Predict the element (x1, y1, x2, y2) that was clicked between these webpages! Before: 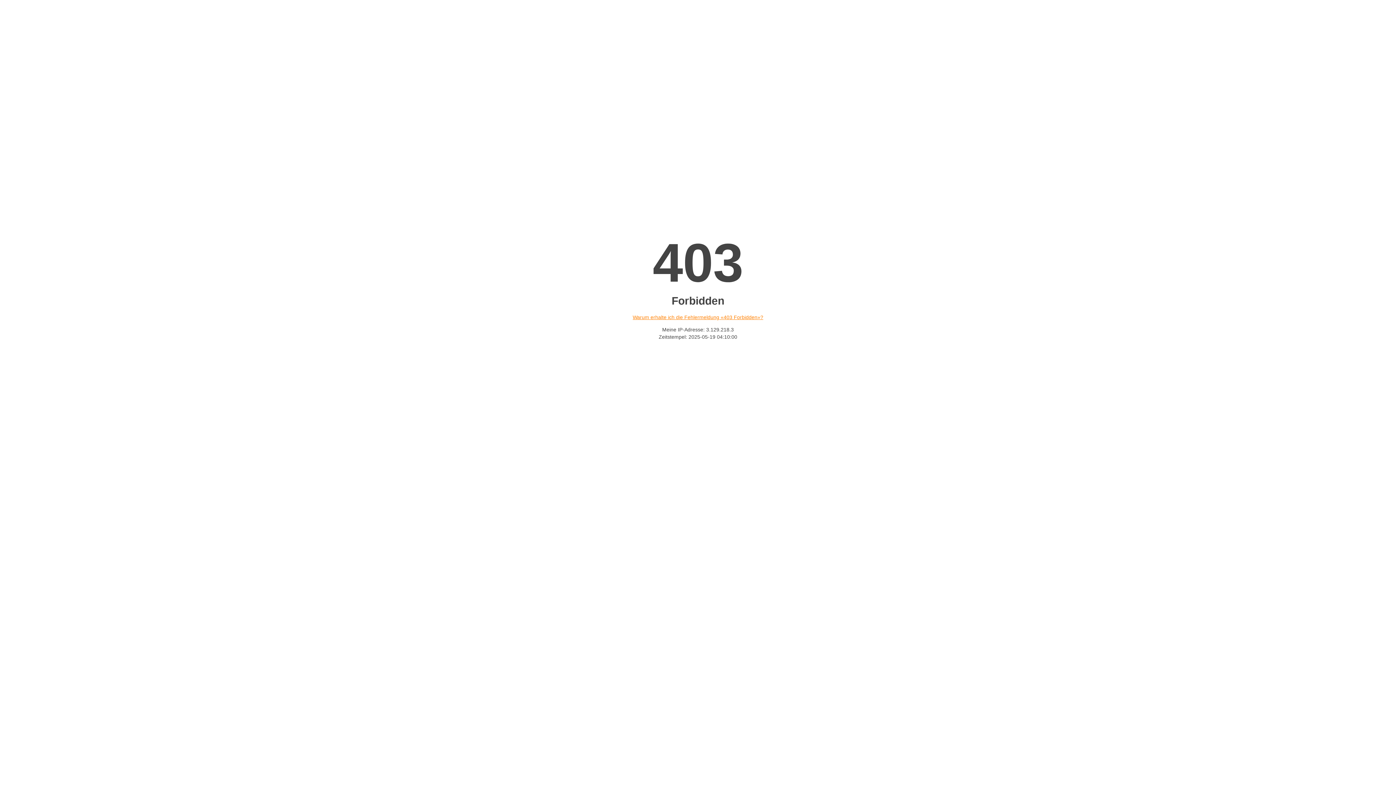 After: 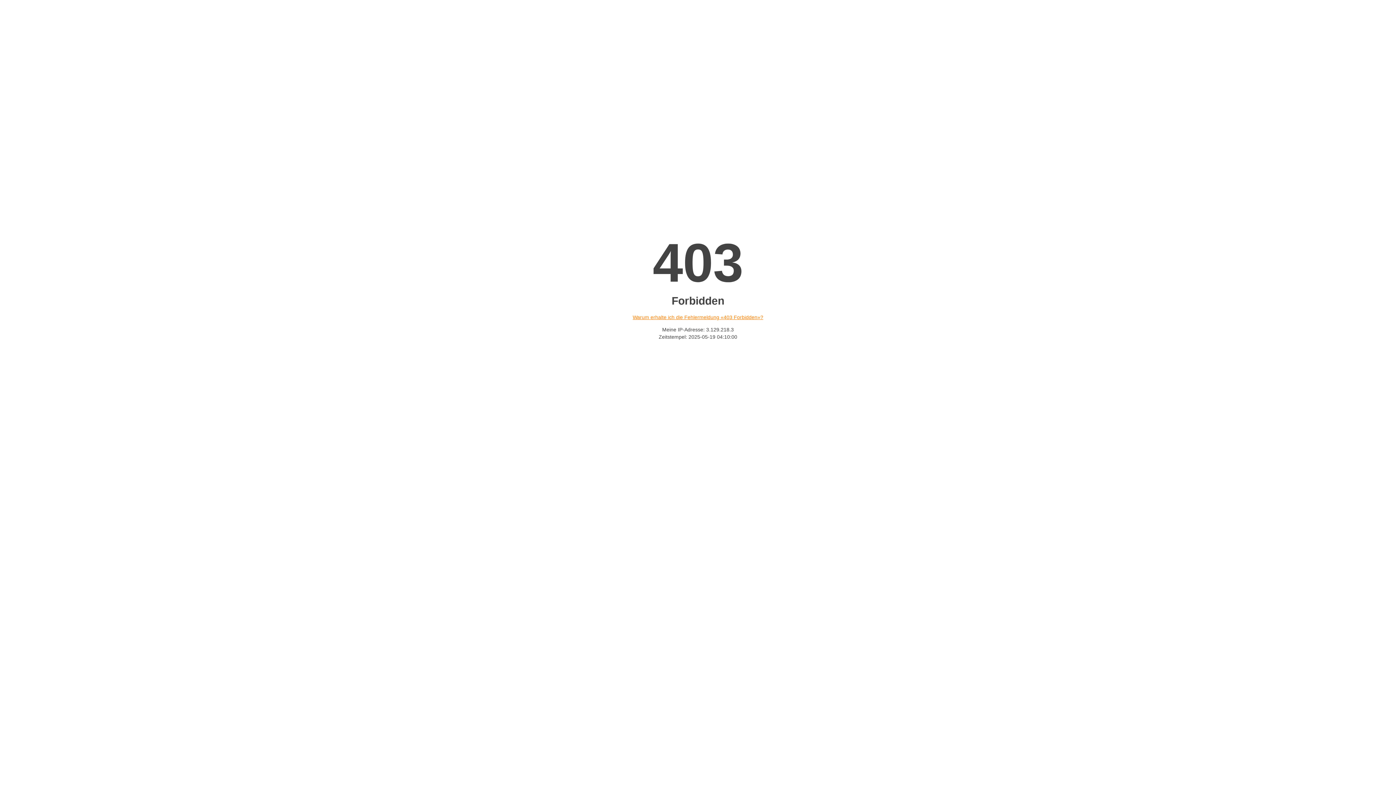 Action: bbox: (632, 314, 763, 320) label: Warum erhalte ich die Fehlermeldung «403 Forbidden»?